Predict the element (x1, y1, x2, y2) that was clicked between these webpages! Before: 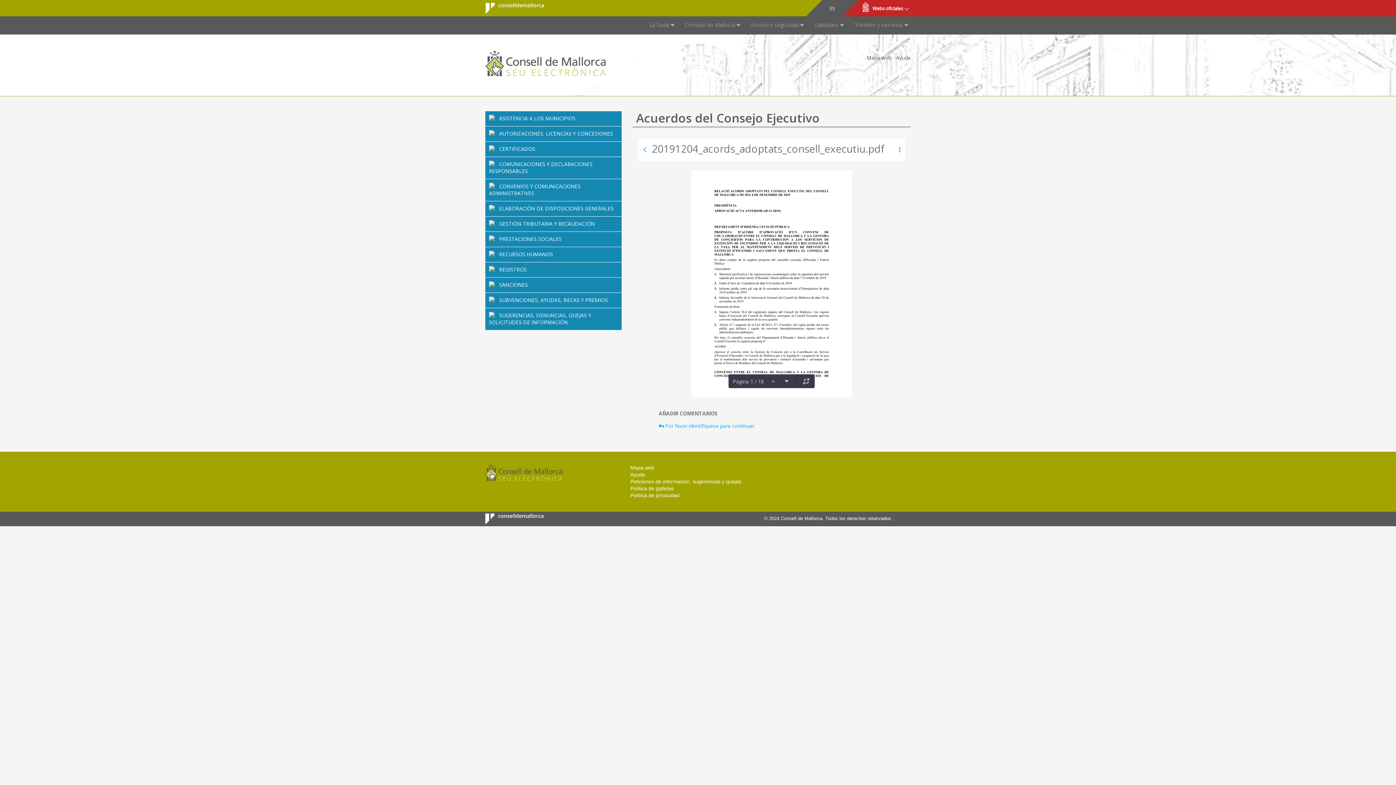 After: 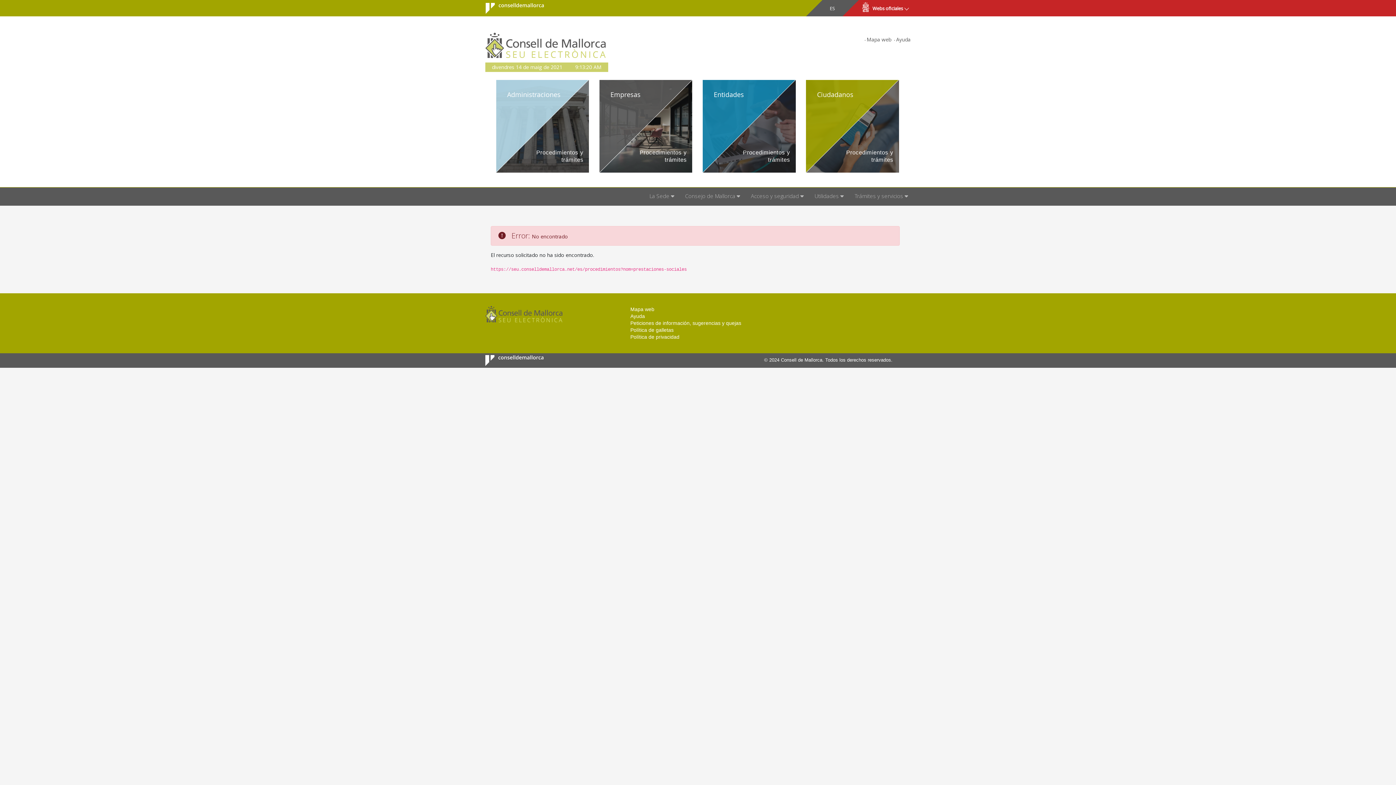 Action: label: PRESTACIONES SOCIALES bbox: (485, 231, 621, 246)